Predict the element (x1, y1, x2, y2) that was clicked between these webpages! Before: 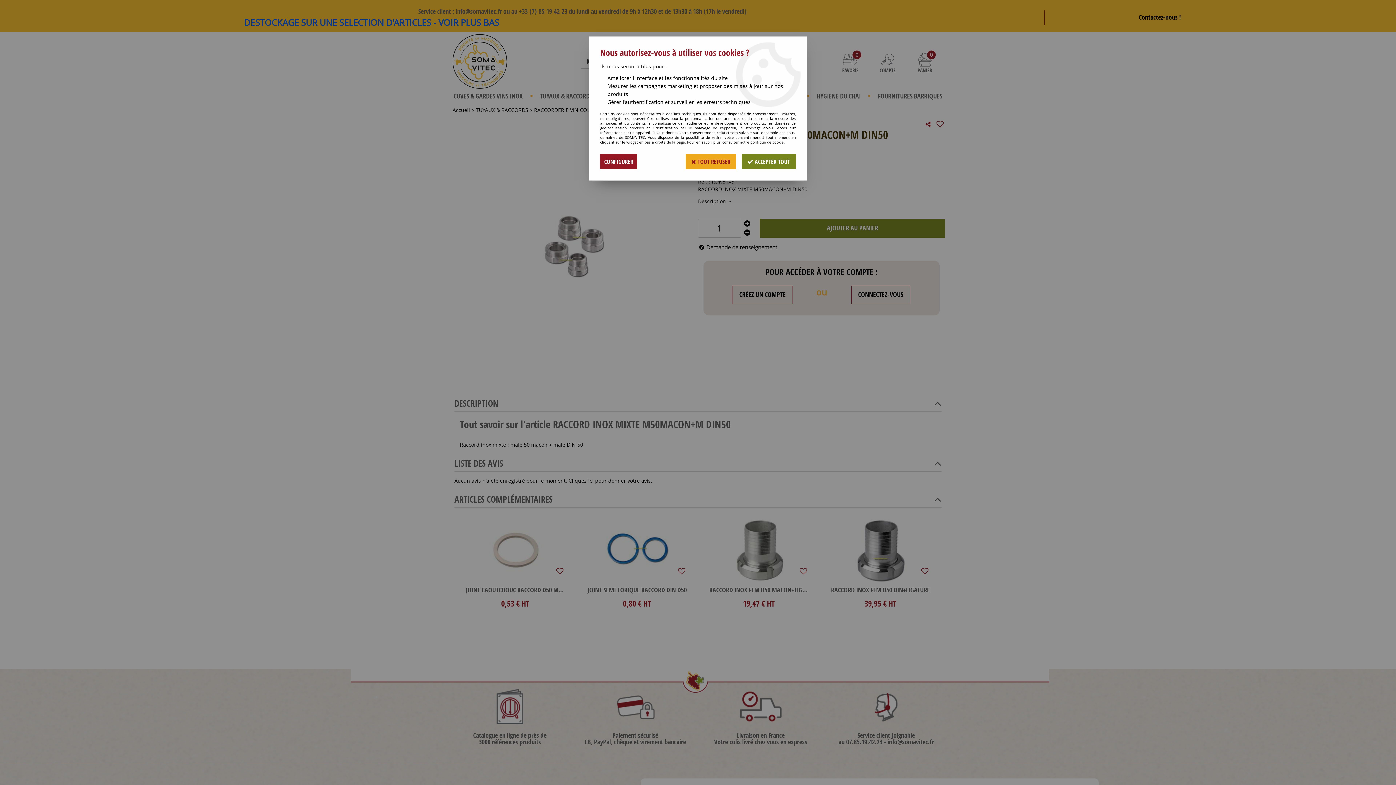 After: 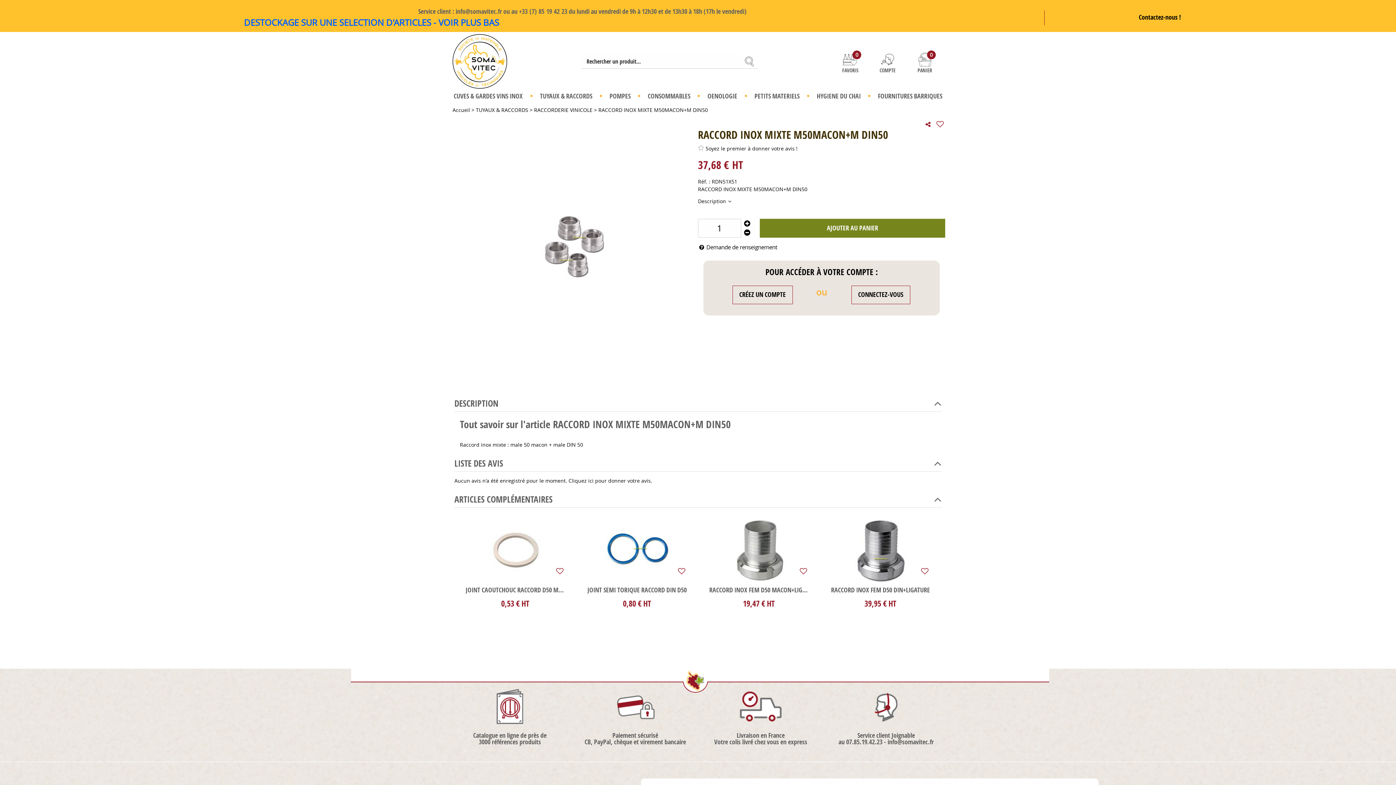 Action: bbox: (685, 154, 736, 169) label:  TOUT REFUSER